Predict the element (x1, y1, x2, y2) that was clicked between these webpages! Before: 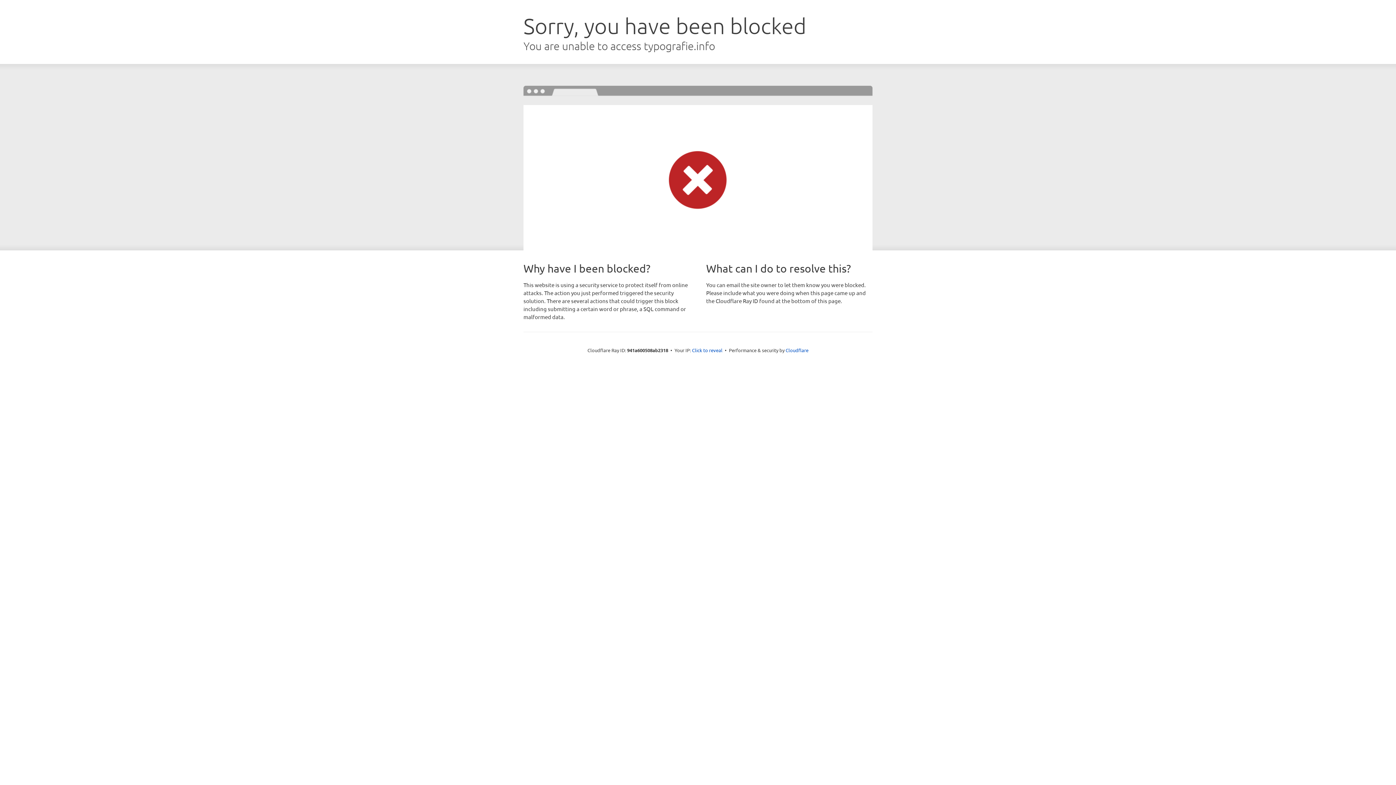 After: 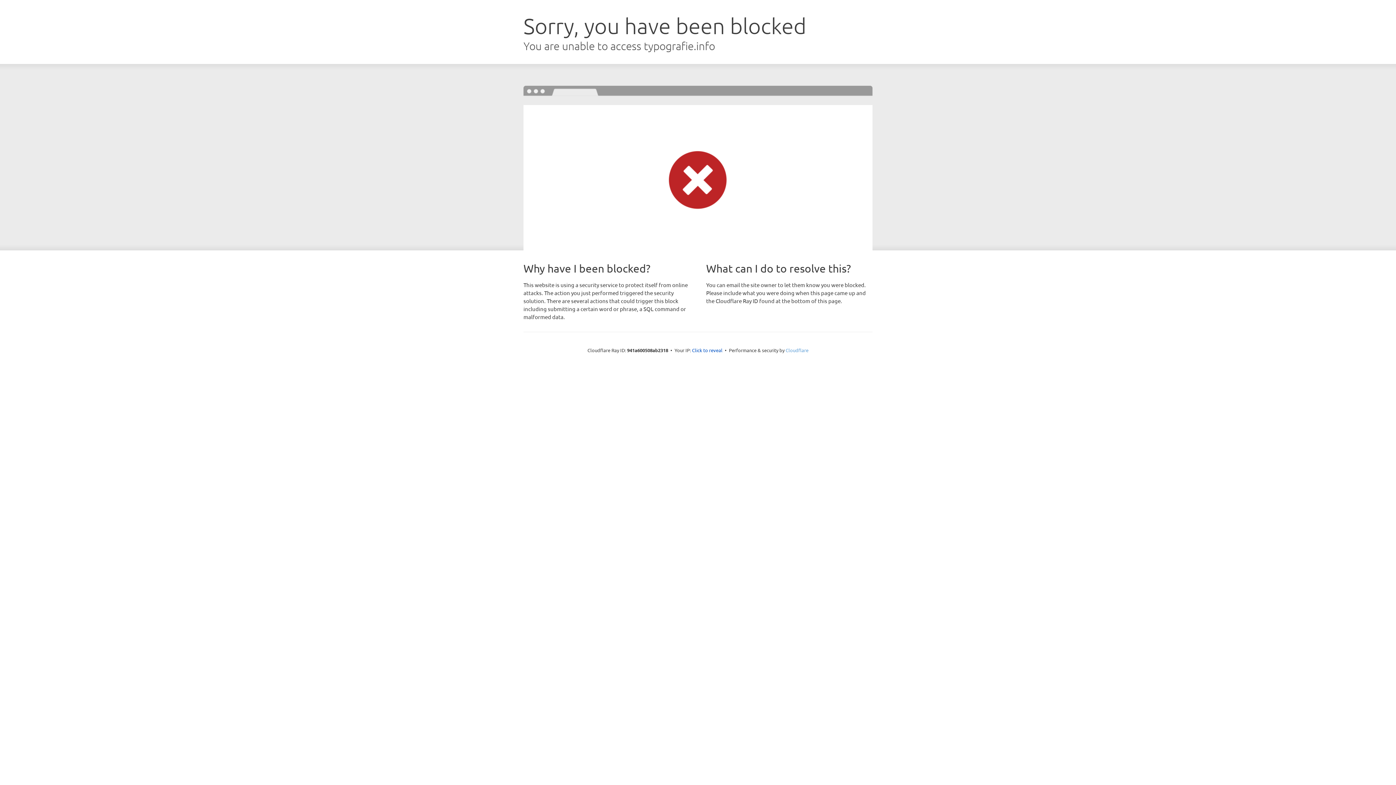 Action: bbox: (785, 347, 808, 353) label: Cloudflare